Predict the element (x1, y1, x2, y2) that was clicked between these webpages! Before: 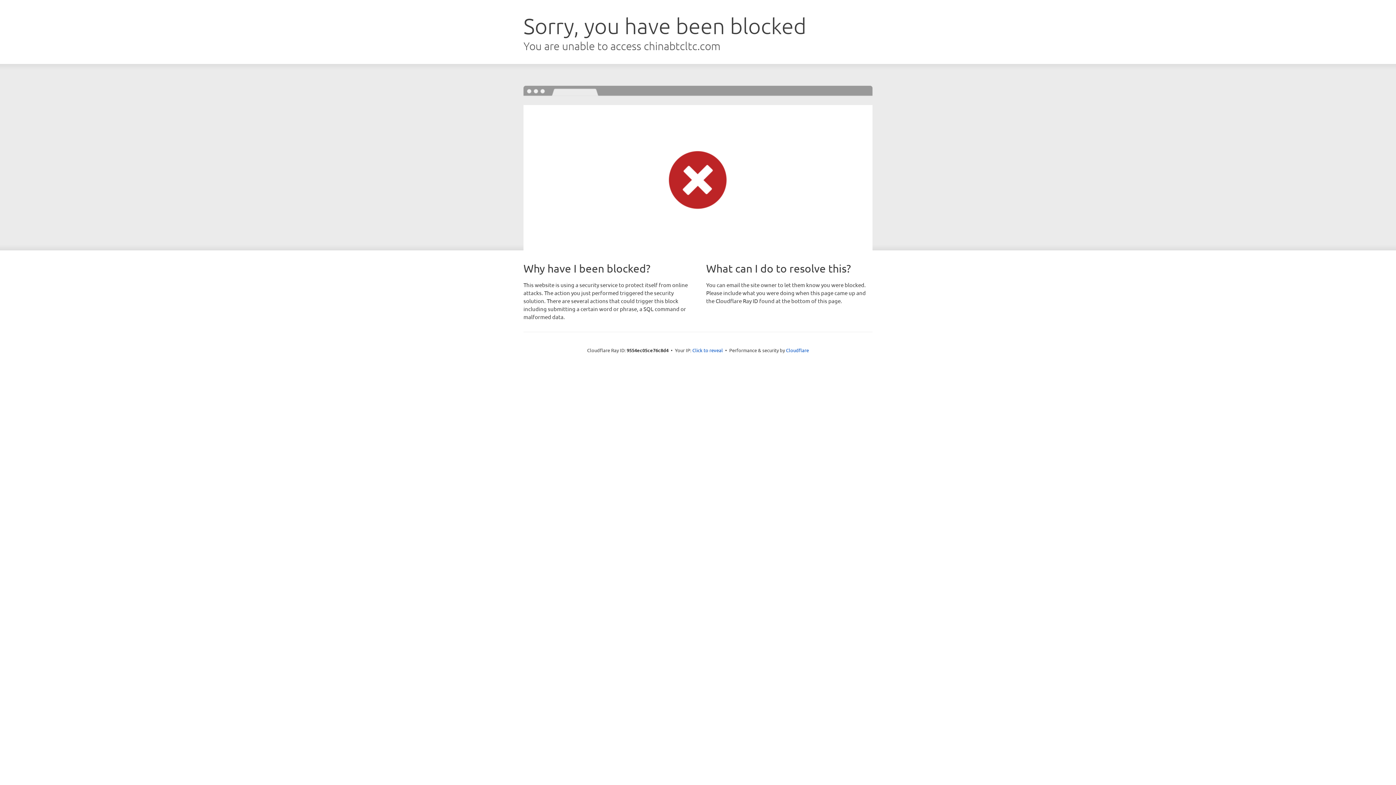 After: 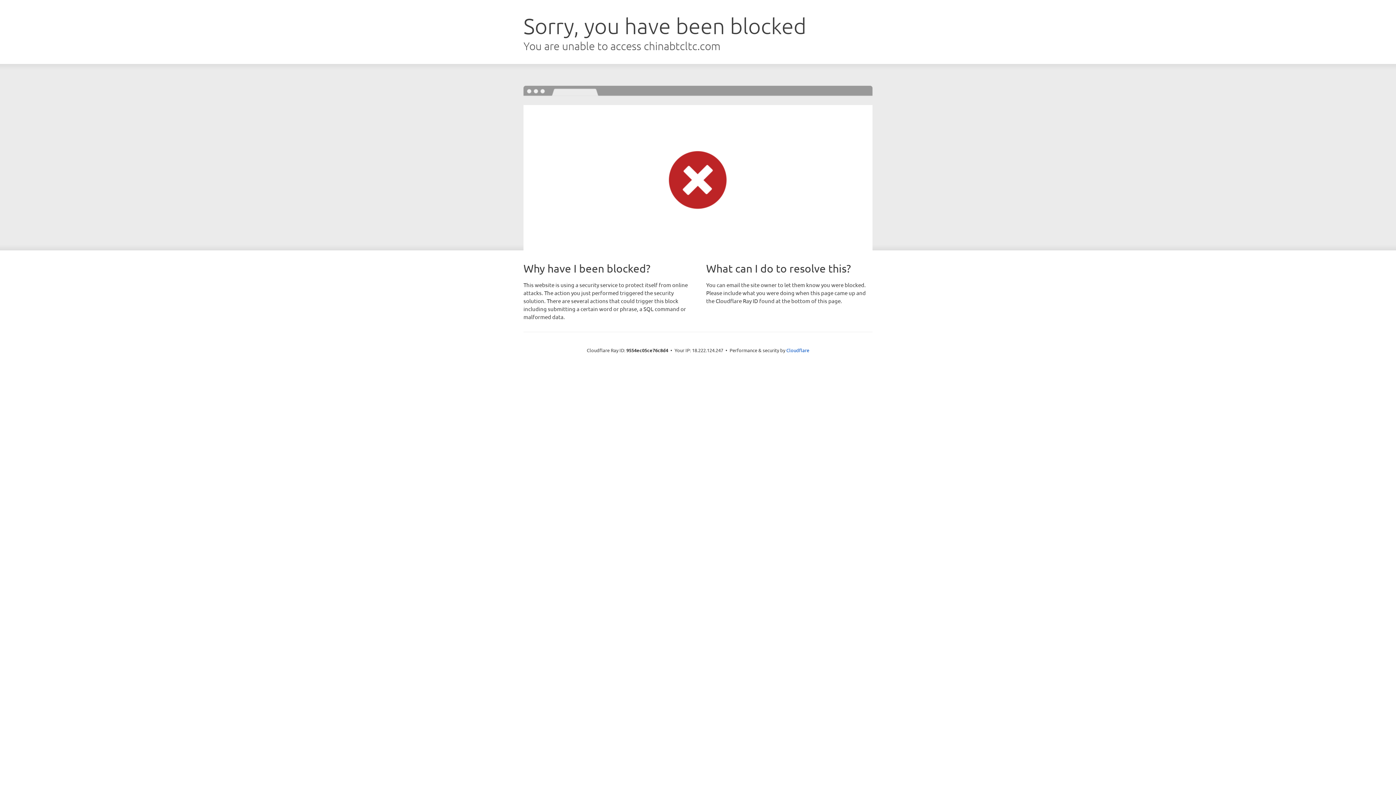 Action: label: Click to reveal bbox: (692, 346, 723, 353)